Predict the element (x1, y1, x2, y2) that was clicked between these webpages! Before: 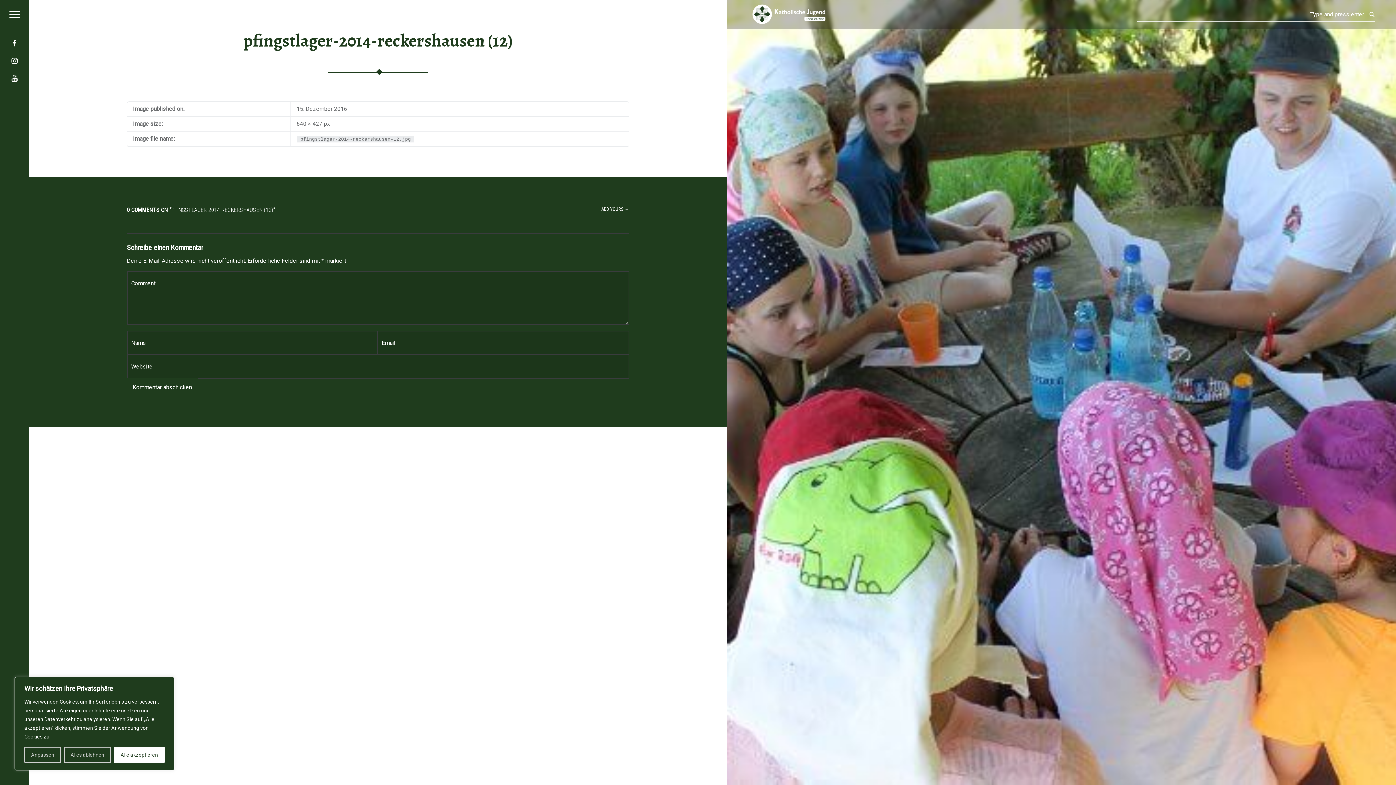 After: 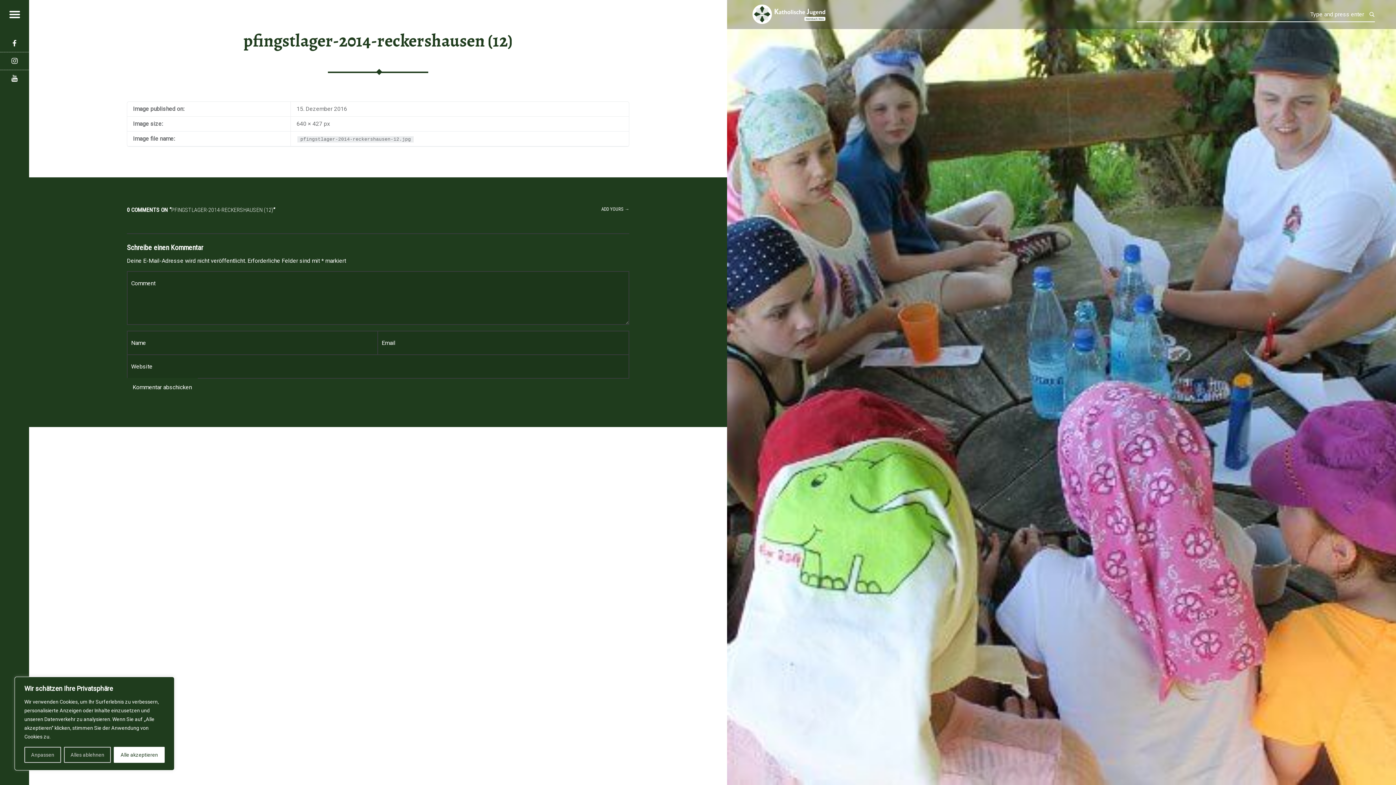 Action: label: Instagram Account der katholischen Jugend Heimbach-Weis bbox: (0, 52, 29, 69)